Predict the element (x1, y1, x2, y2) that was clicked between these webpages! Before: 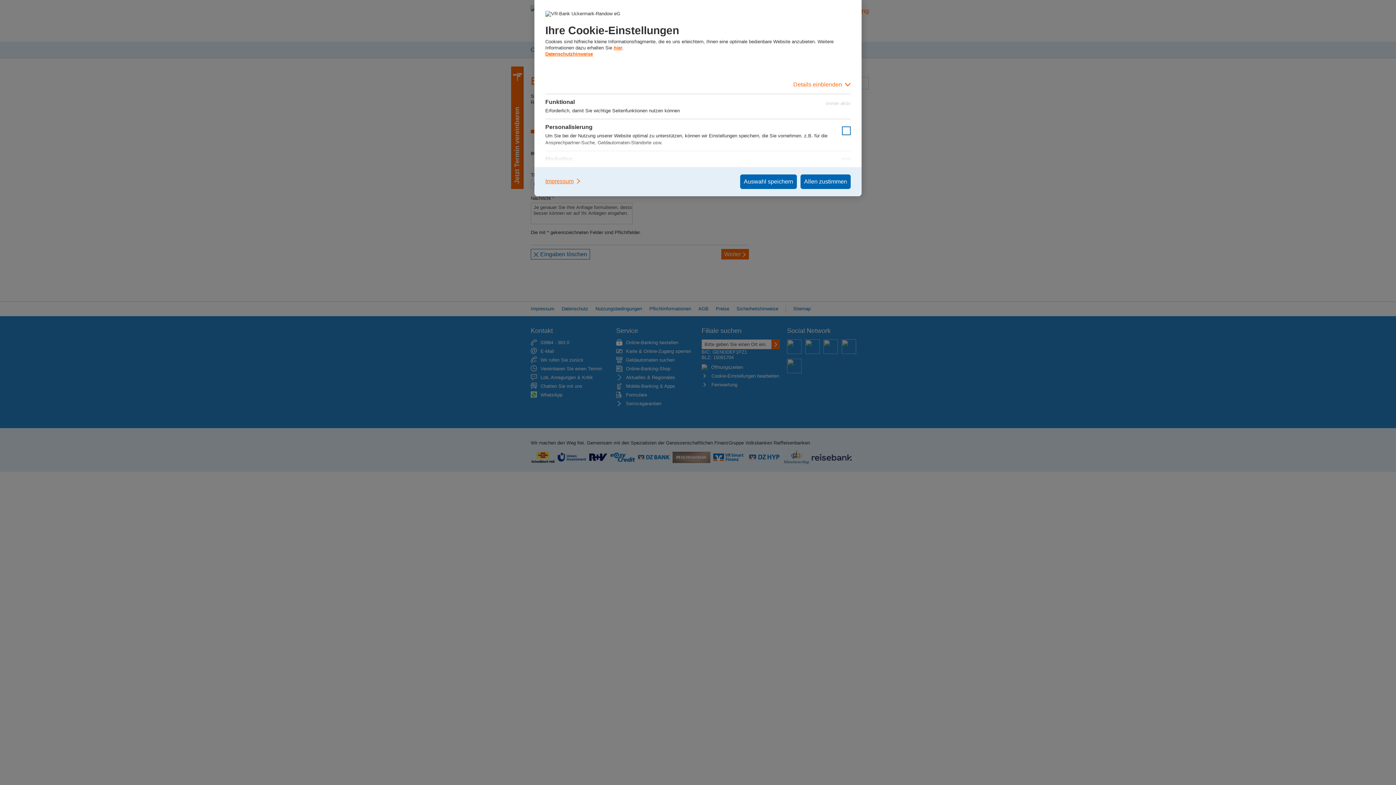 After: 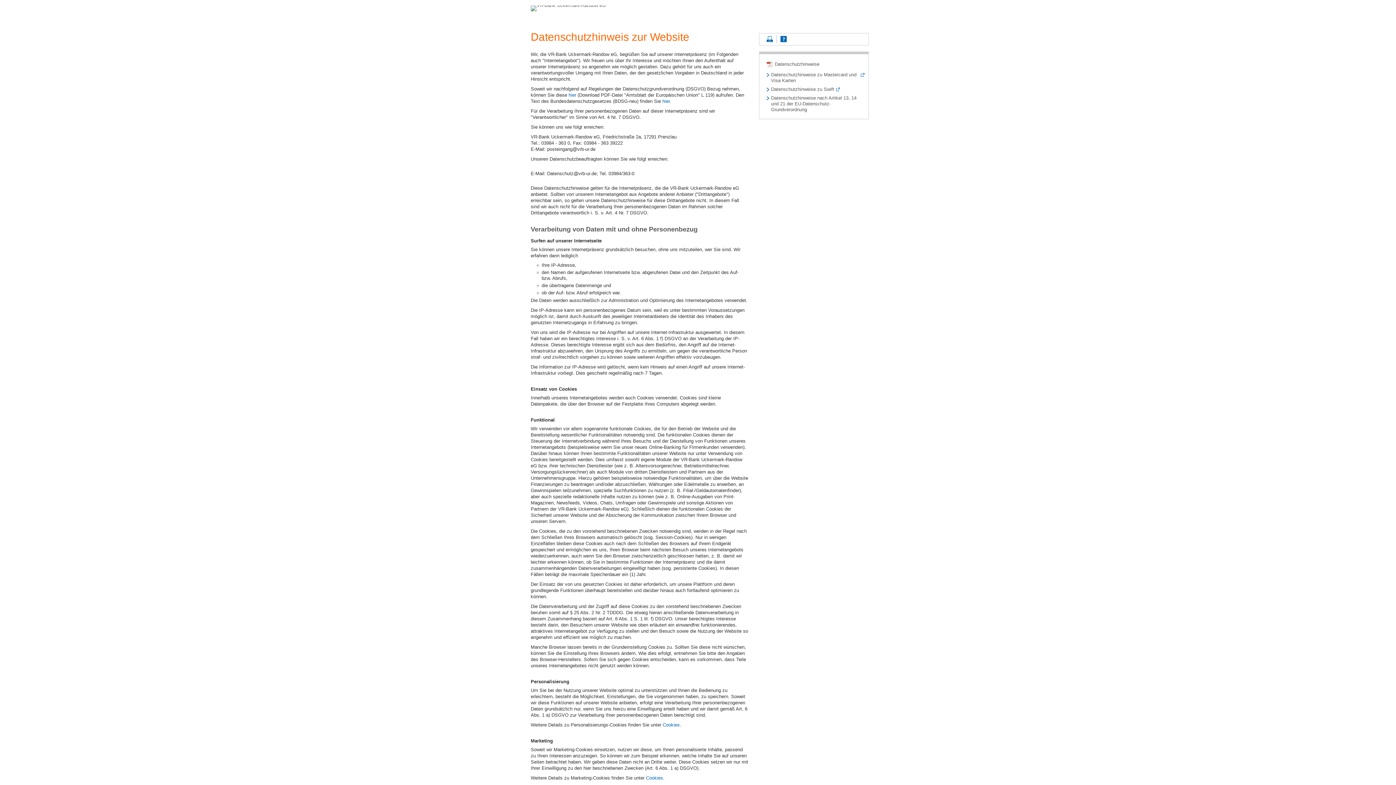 Action: label: hier bbox: (613, 45, 622, 50)